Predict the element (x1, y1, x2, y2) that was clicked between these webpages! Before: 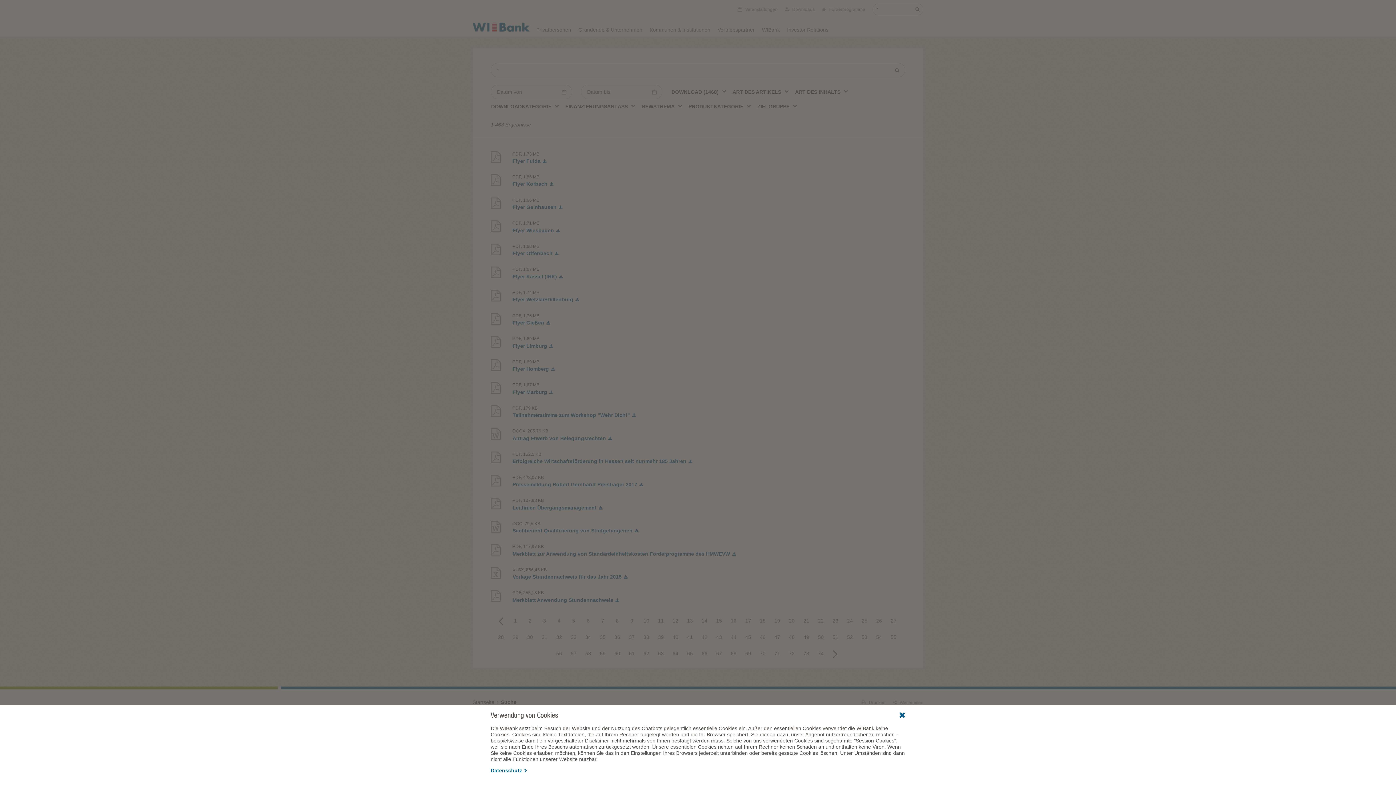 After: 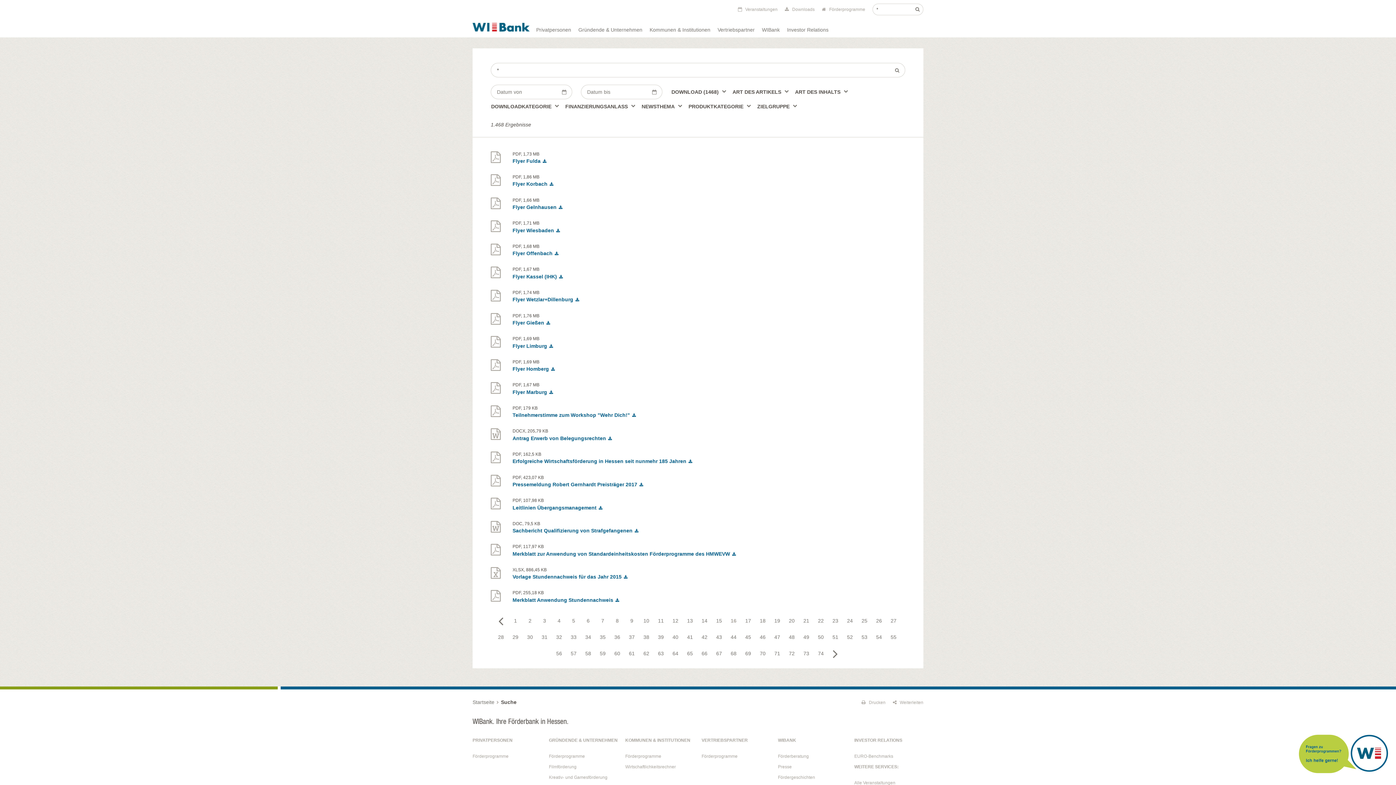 Action: bbox: (899, 712, 905, 718)